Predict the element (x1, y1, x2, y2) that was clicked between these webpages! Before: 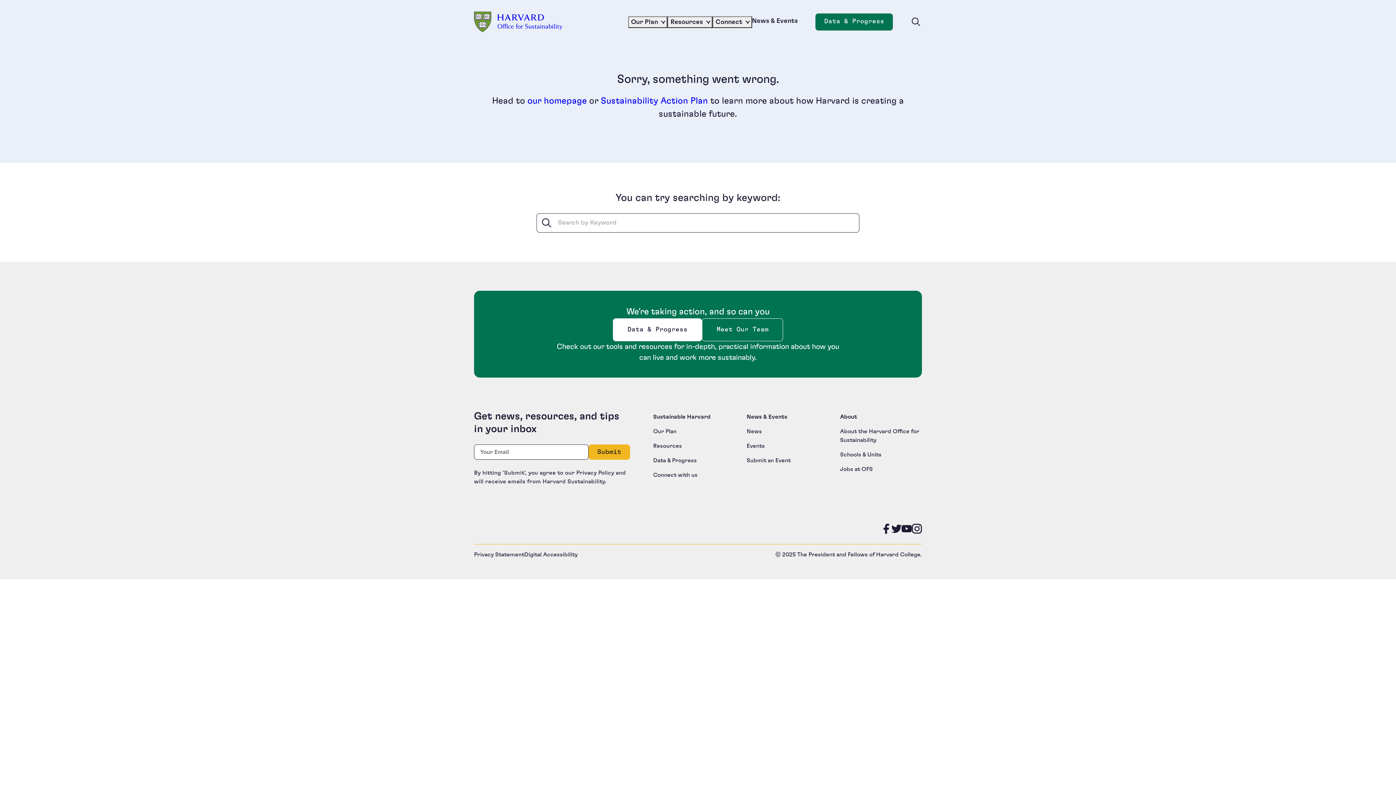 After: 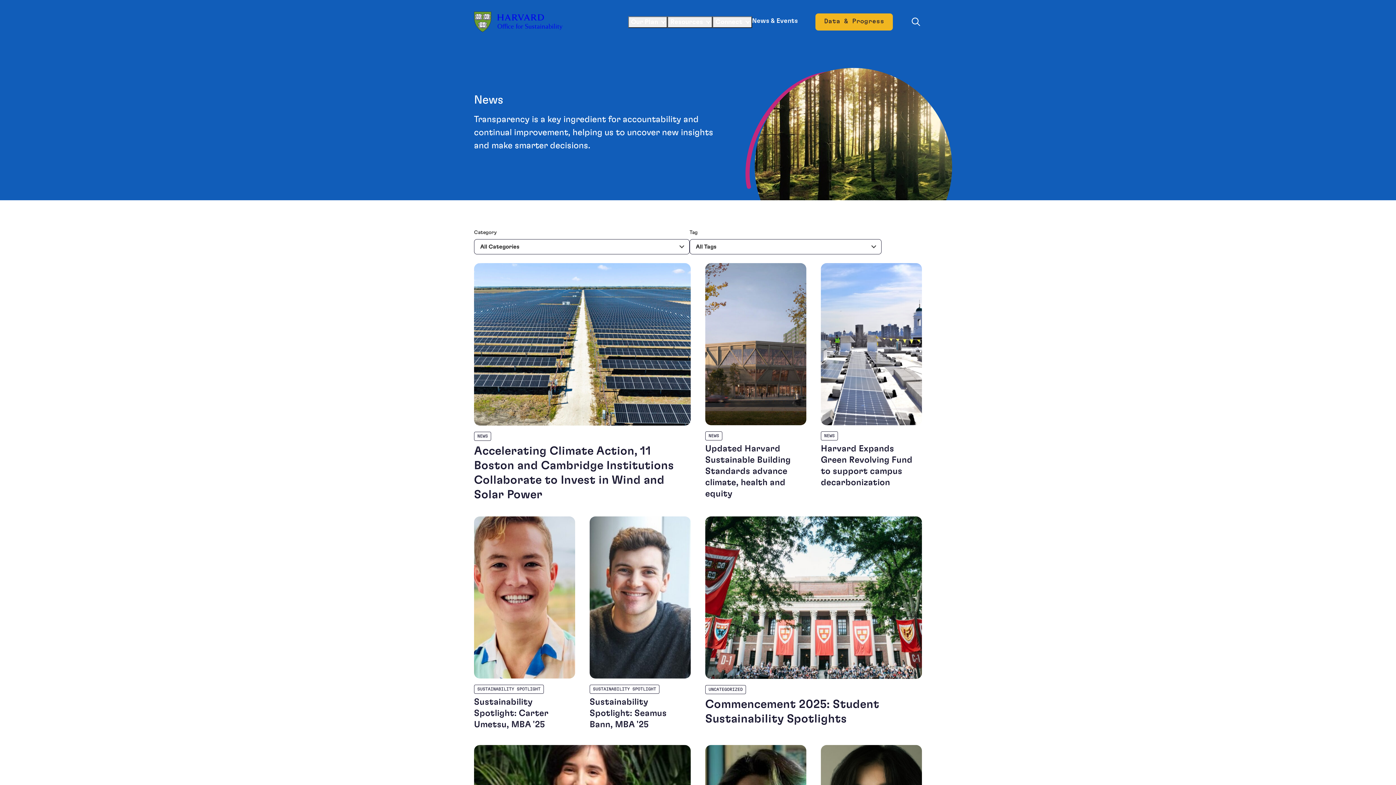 Action: bbox: (746, 428, 762, 434) label: News